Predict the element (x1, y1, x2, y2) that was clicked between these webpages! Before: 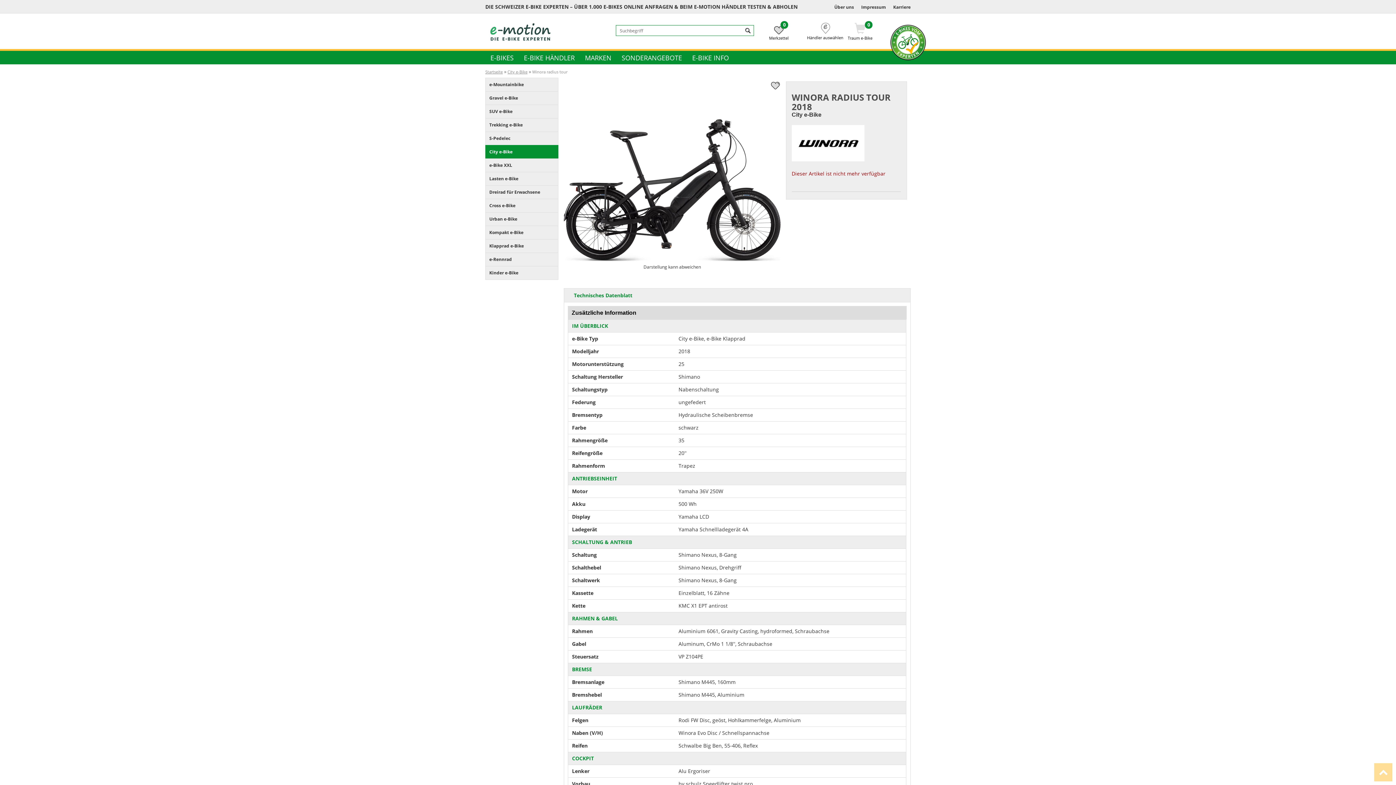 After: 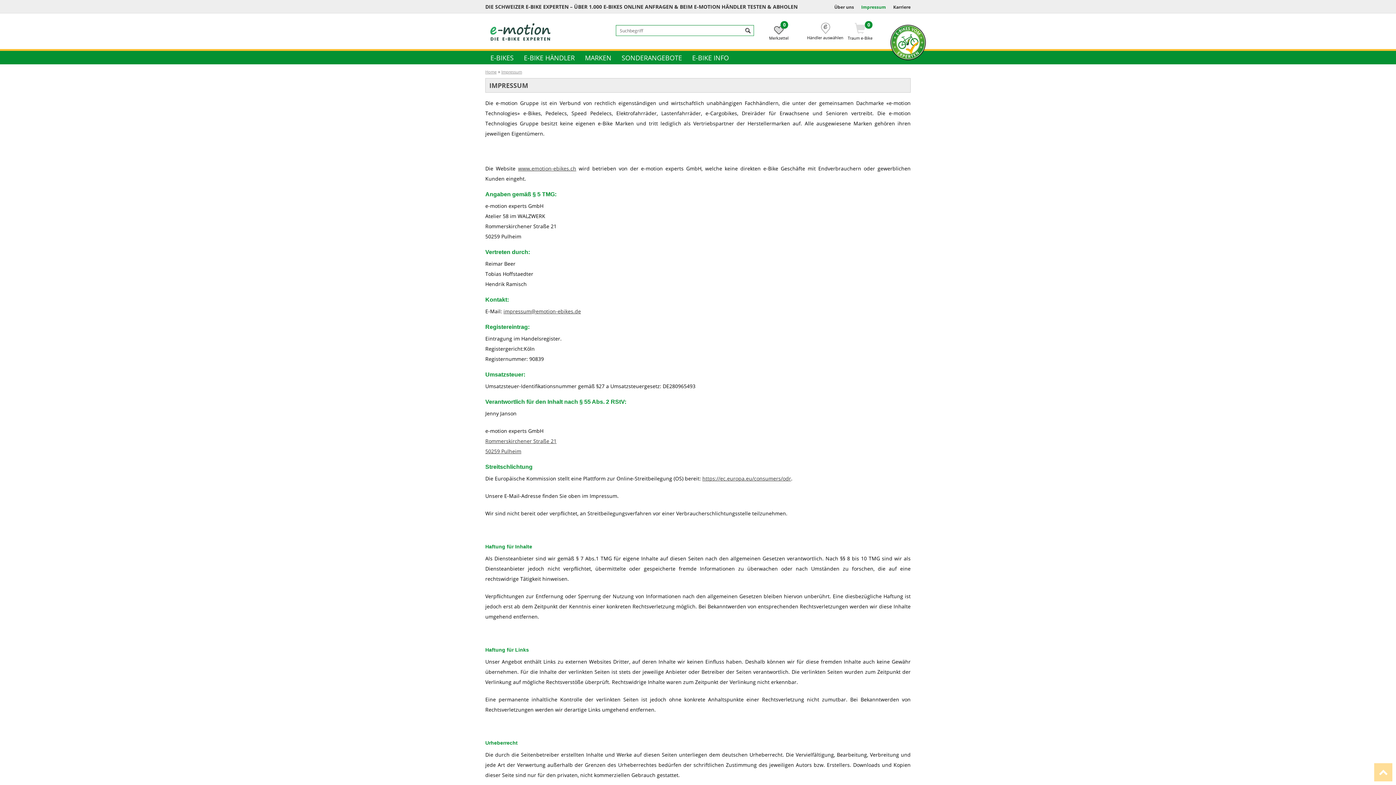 Action: label: Impressum bbox: (861, 4, 886, 10)